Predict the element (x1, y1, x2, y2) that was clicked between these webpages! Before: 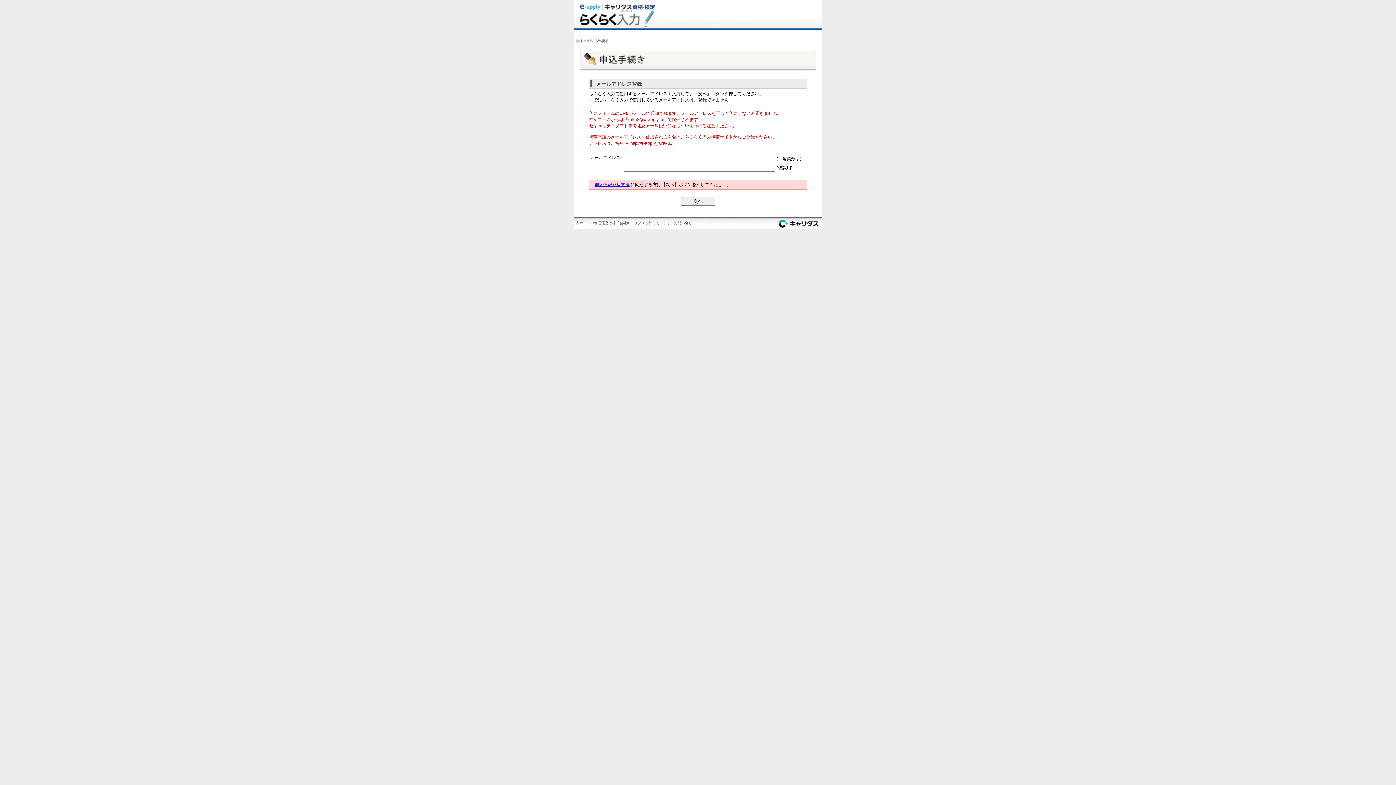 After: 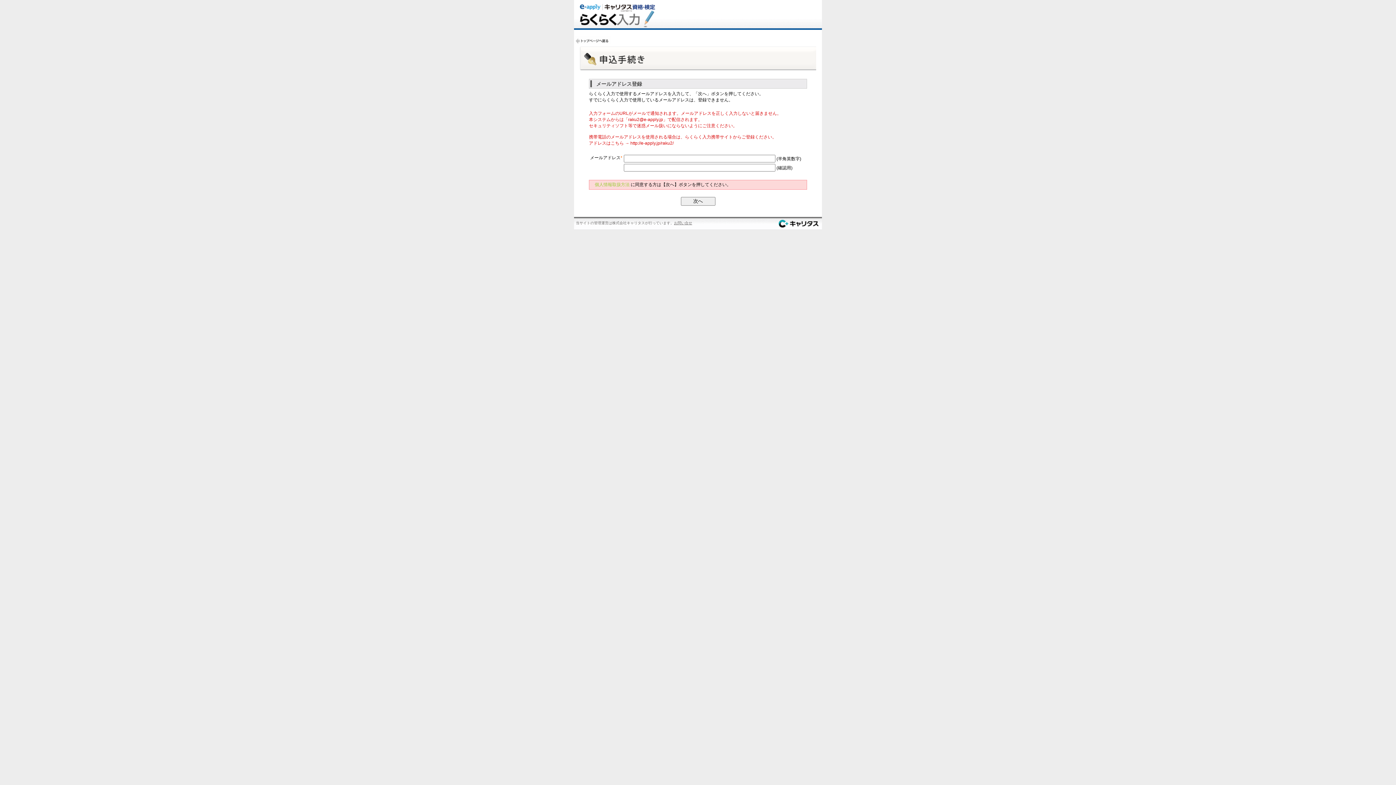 Action: label: 個人情報取扱方法 bbox: (594, 182, 629, 187)